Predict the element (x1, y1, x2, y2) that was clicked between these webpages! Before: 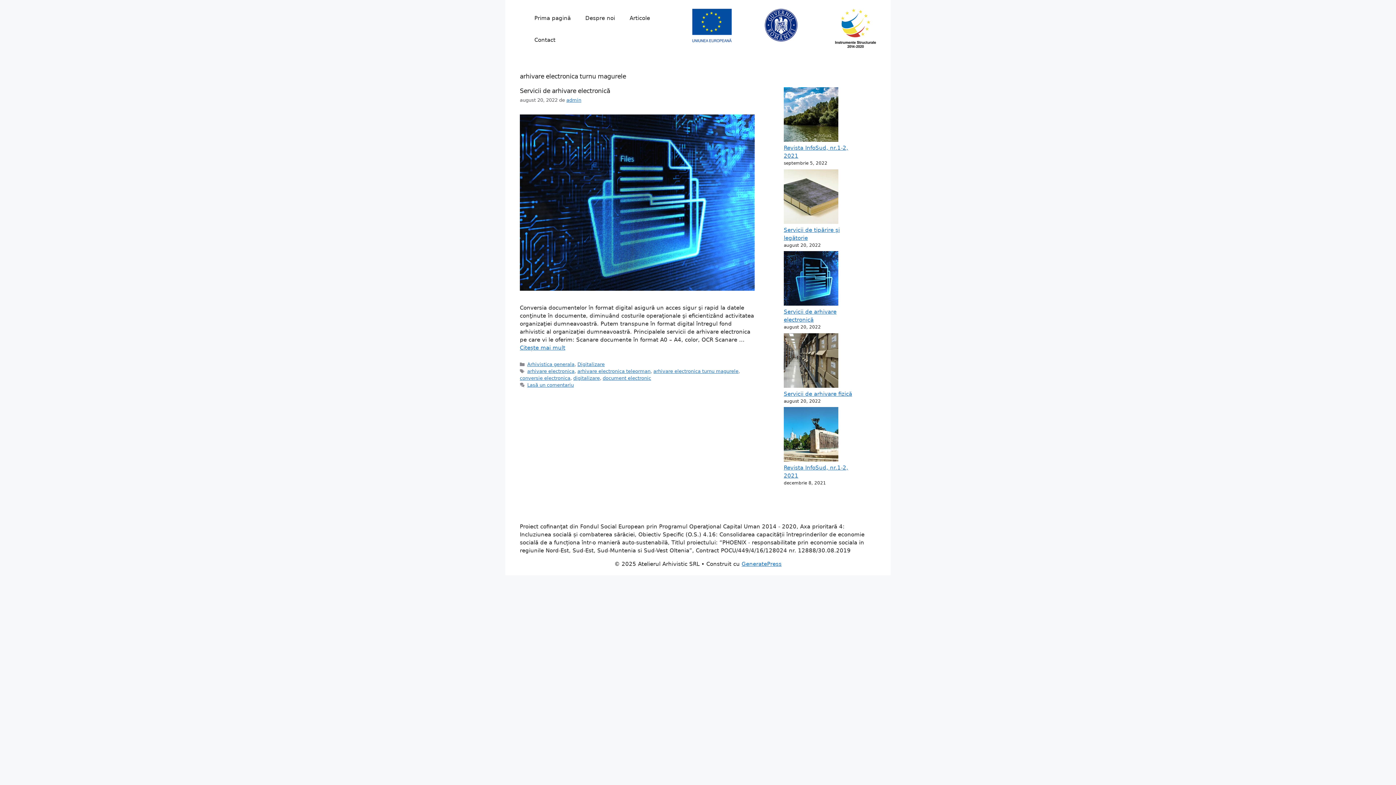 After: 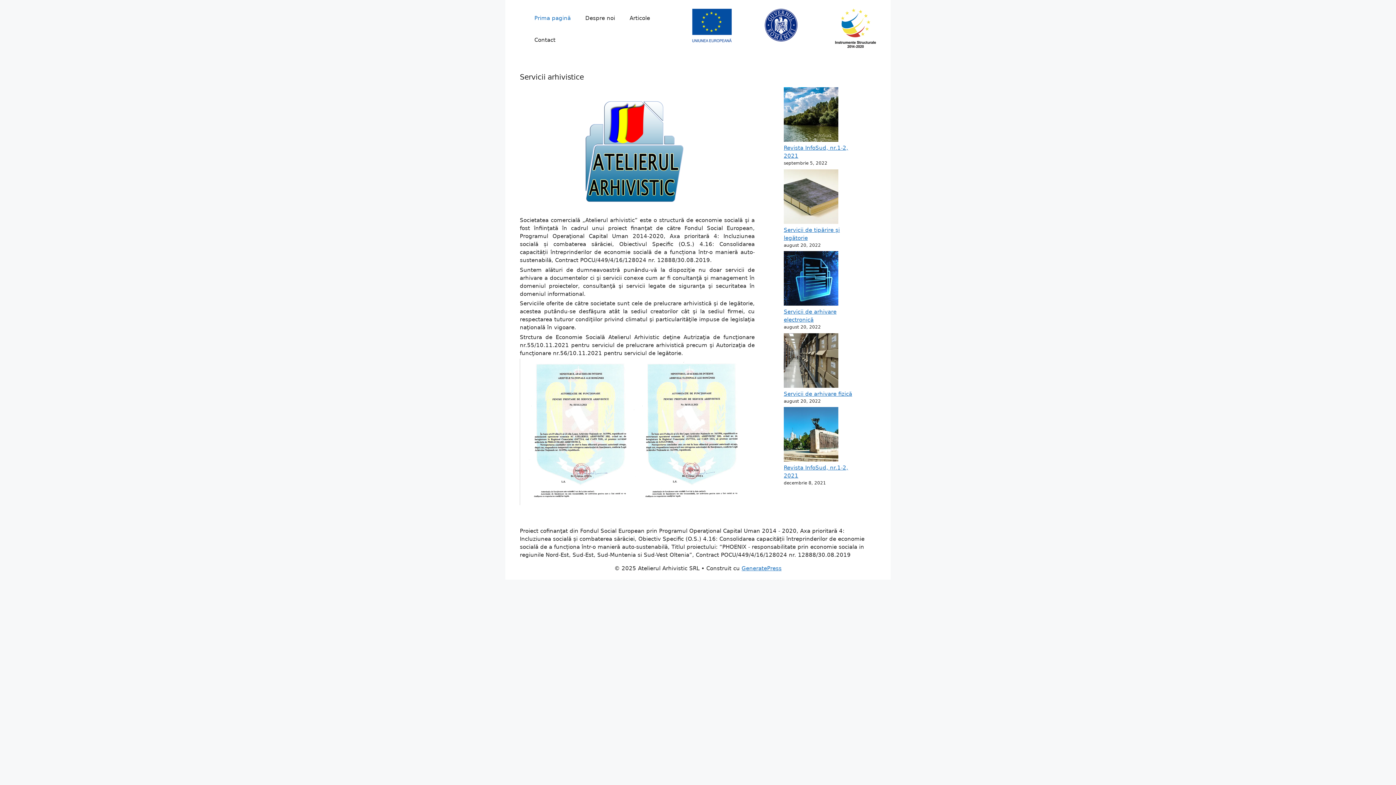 Action: label: Prima pagină bbox: (527, 7, 578, 29)